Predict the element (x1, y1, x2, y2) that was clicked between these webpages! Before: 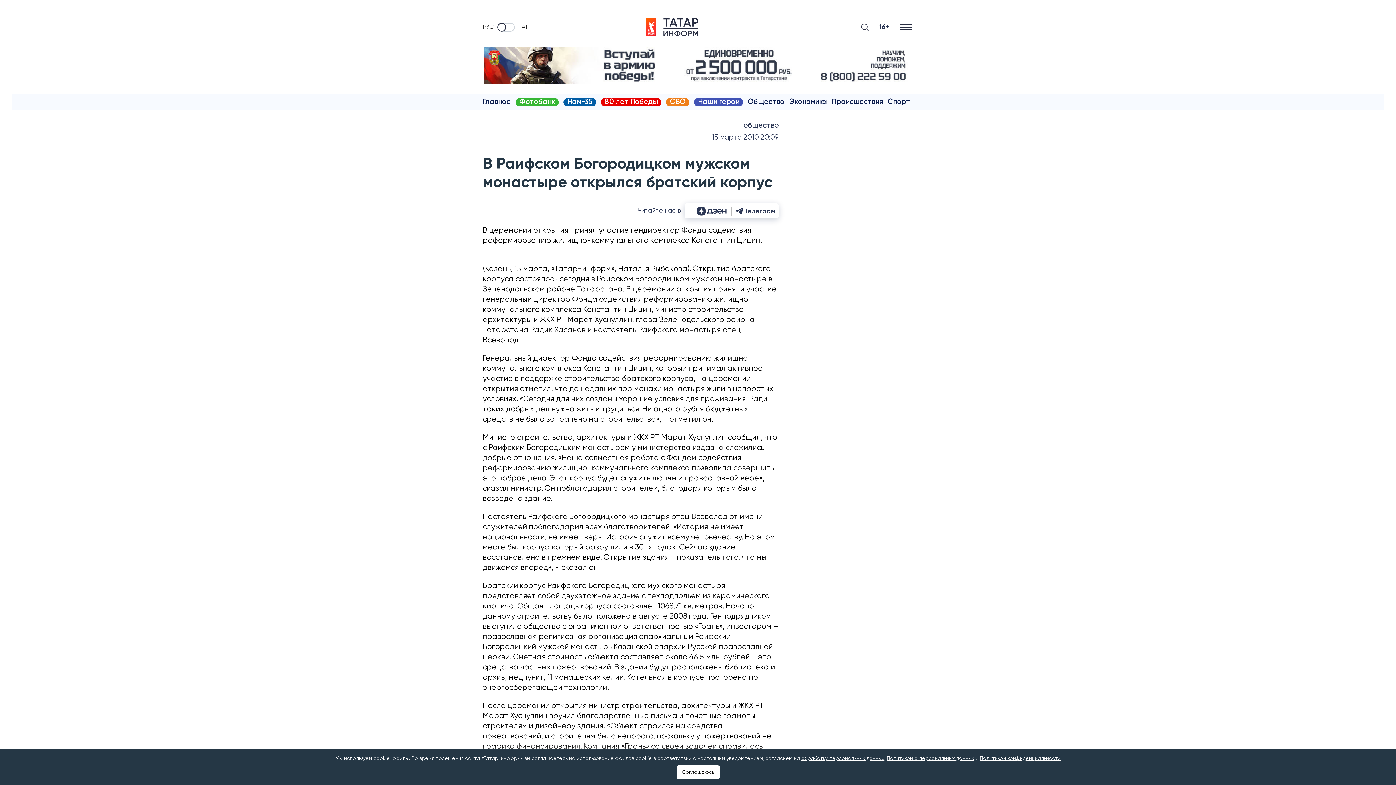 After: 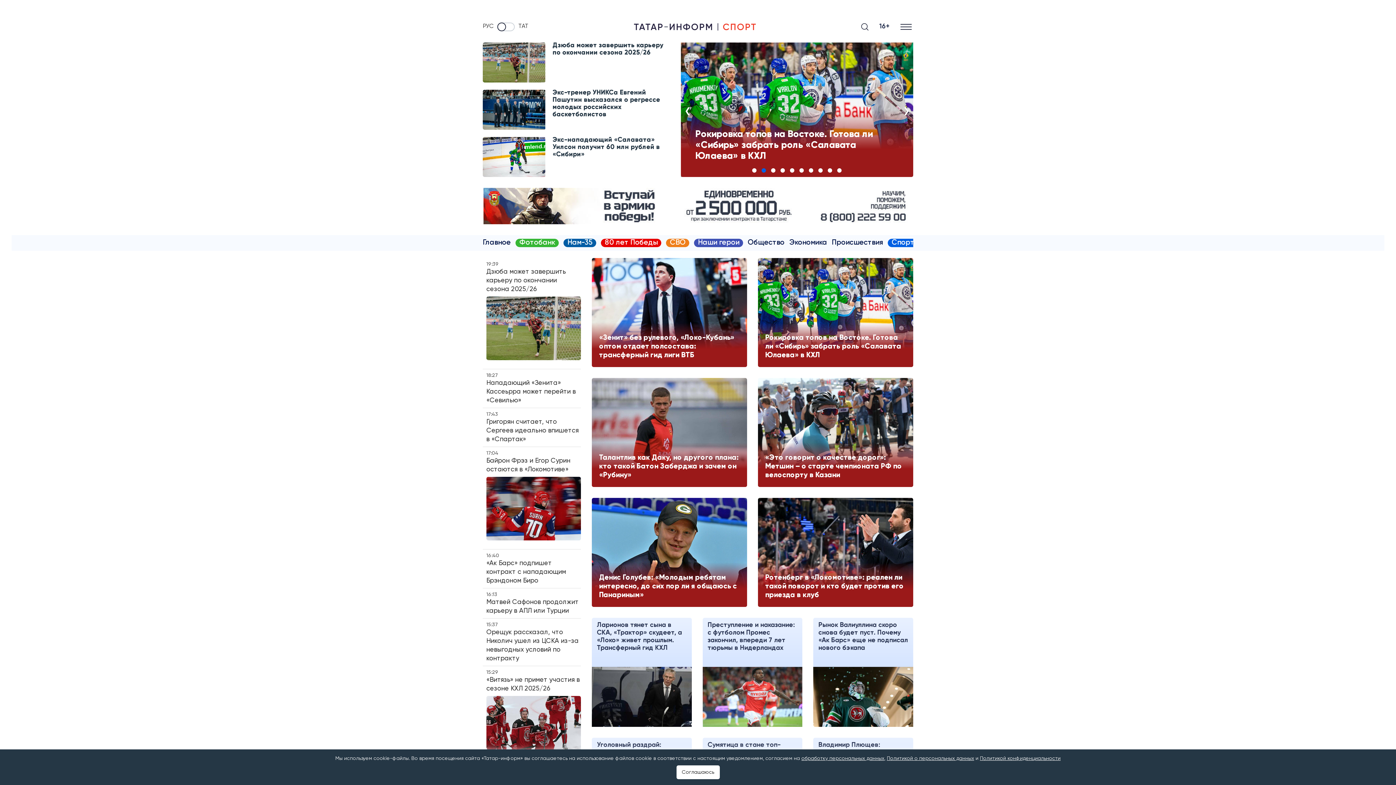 Action: label: Спорт bbox: (888, 98, 910, 106)